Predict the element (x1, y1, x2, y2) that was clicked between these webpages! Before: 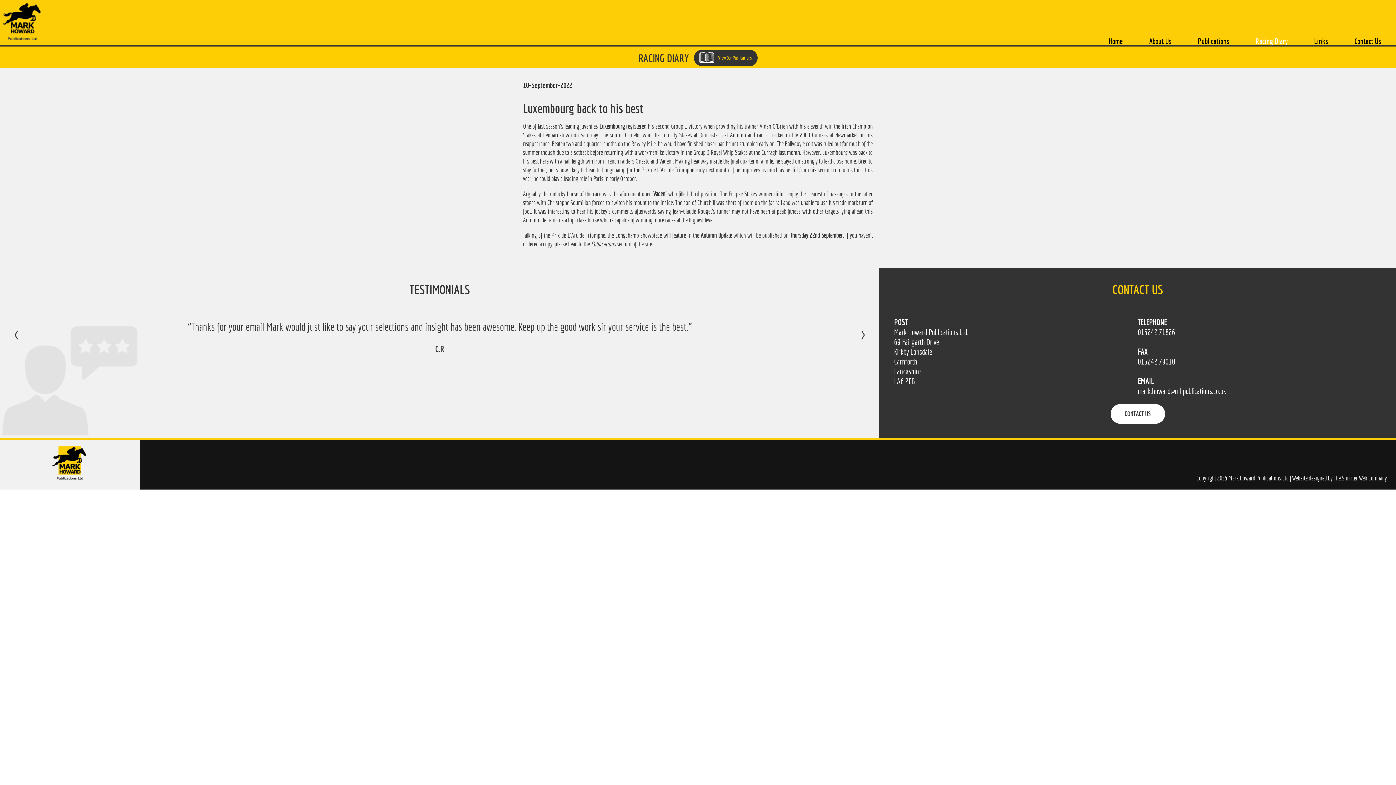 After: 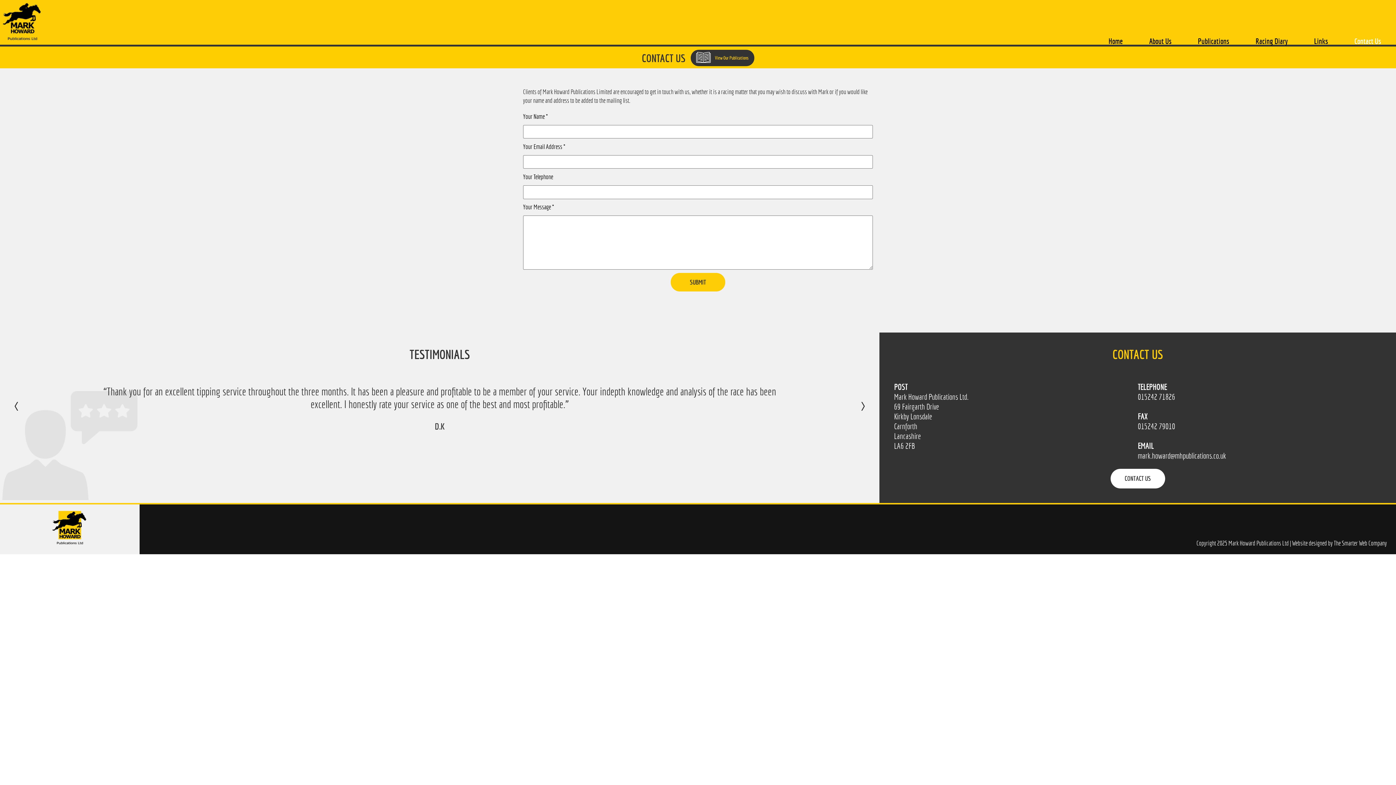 Action: bbox: (1354, 37, 1381, 44) label: Contact Us